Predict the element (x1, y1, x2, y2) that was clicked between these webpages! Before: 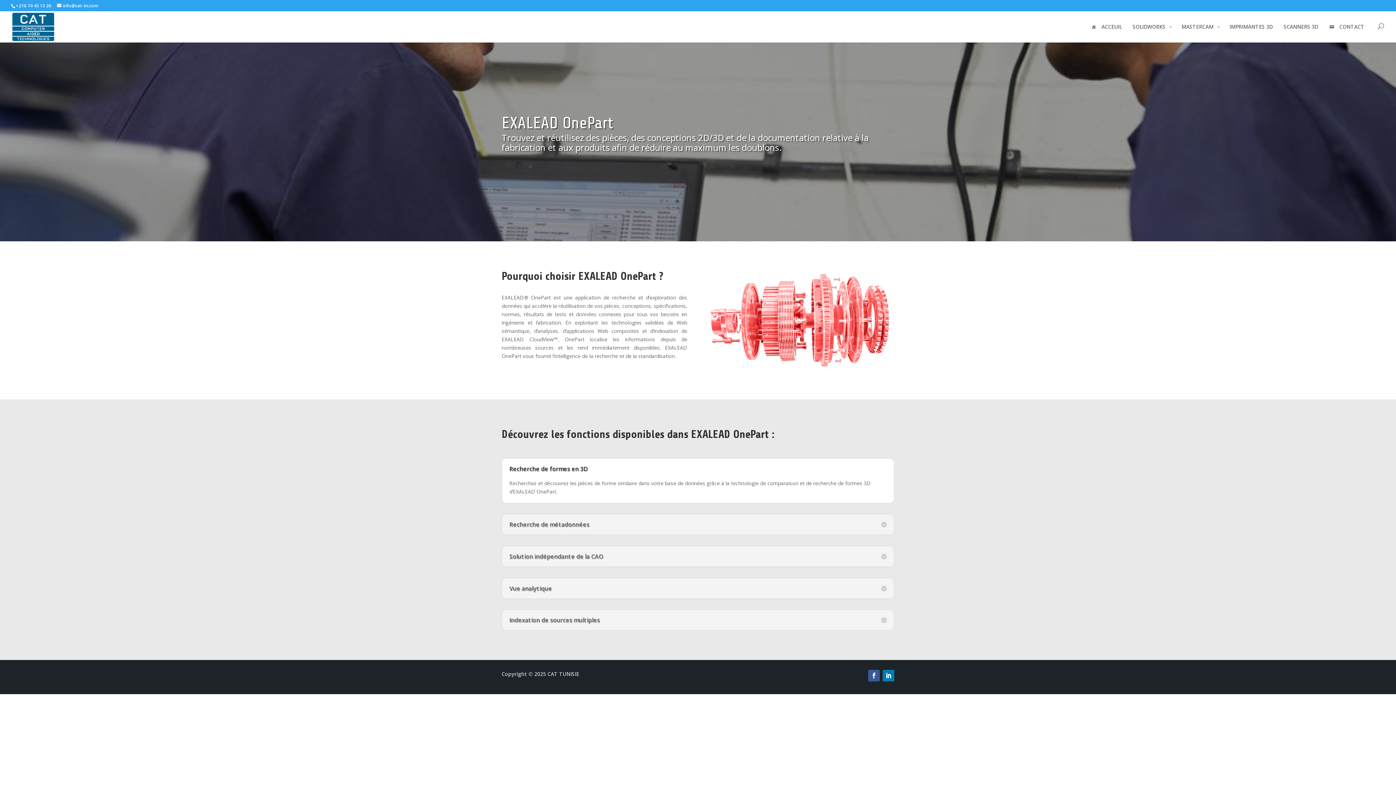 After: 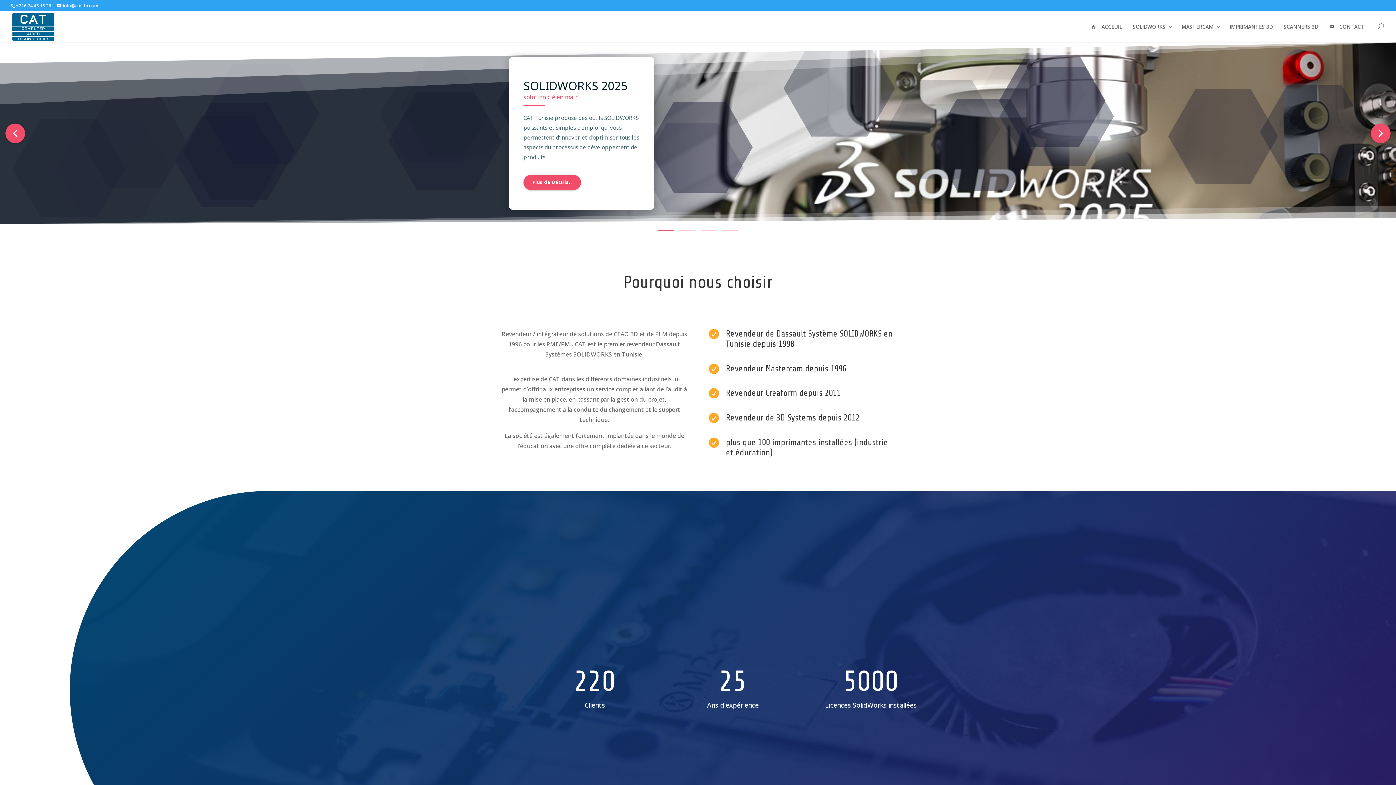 Action: bbox: (12, 22, 54, 29)